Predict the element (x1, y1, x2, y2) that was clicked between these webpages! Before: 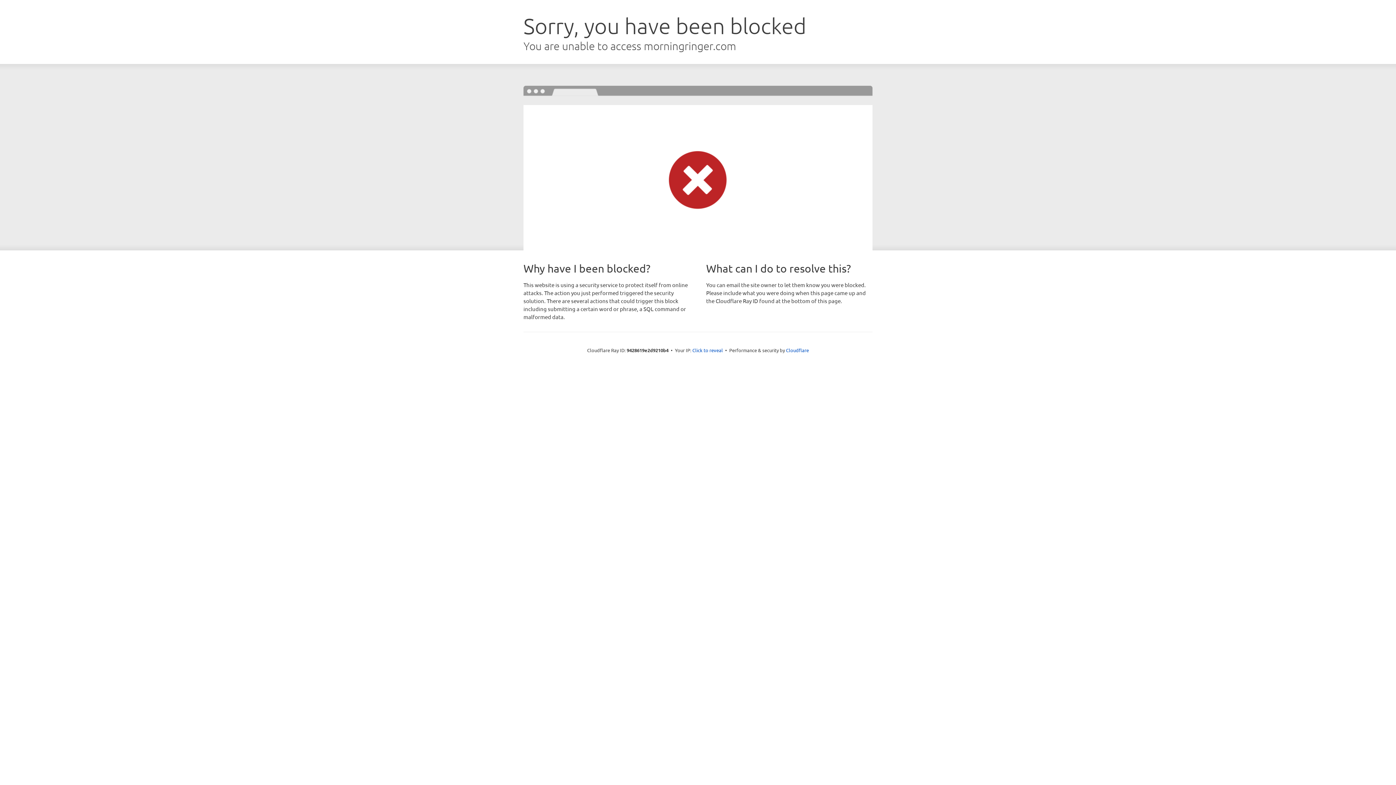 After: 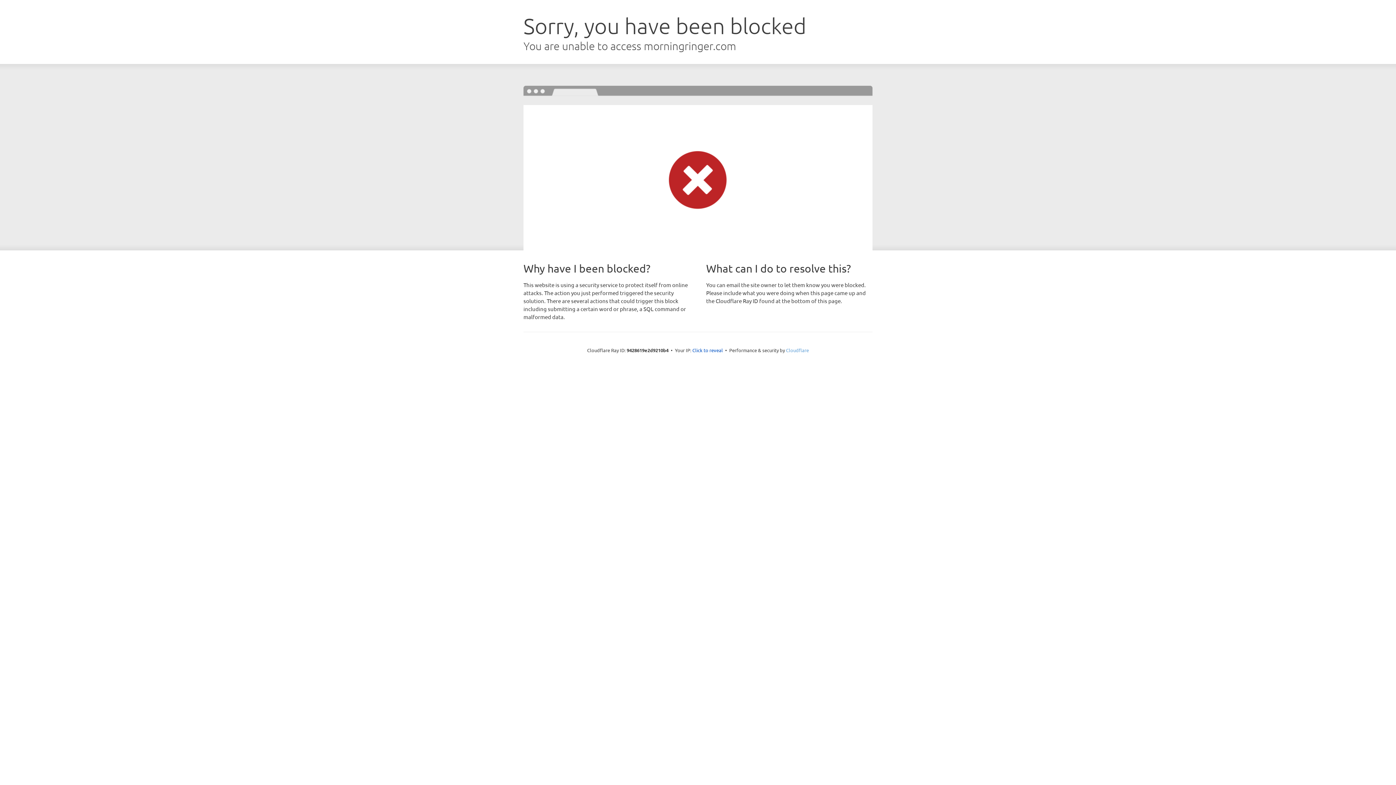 Action: bbox: (786, 347, 809, 353) label: Cloudflare